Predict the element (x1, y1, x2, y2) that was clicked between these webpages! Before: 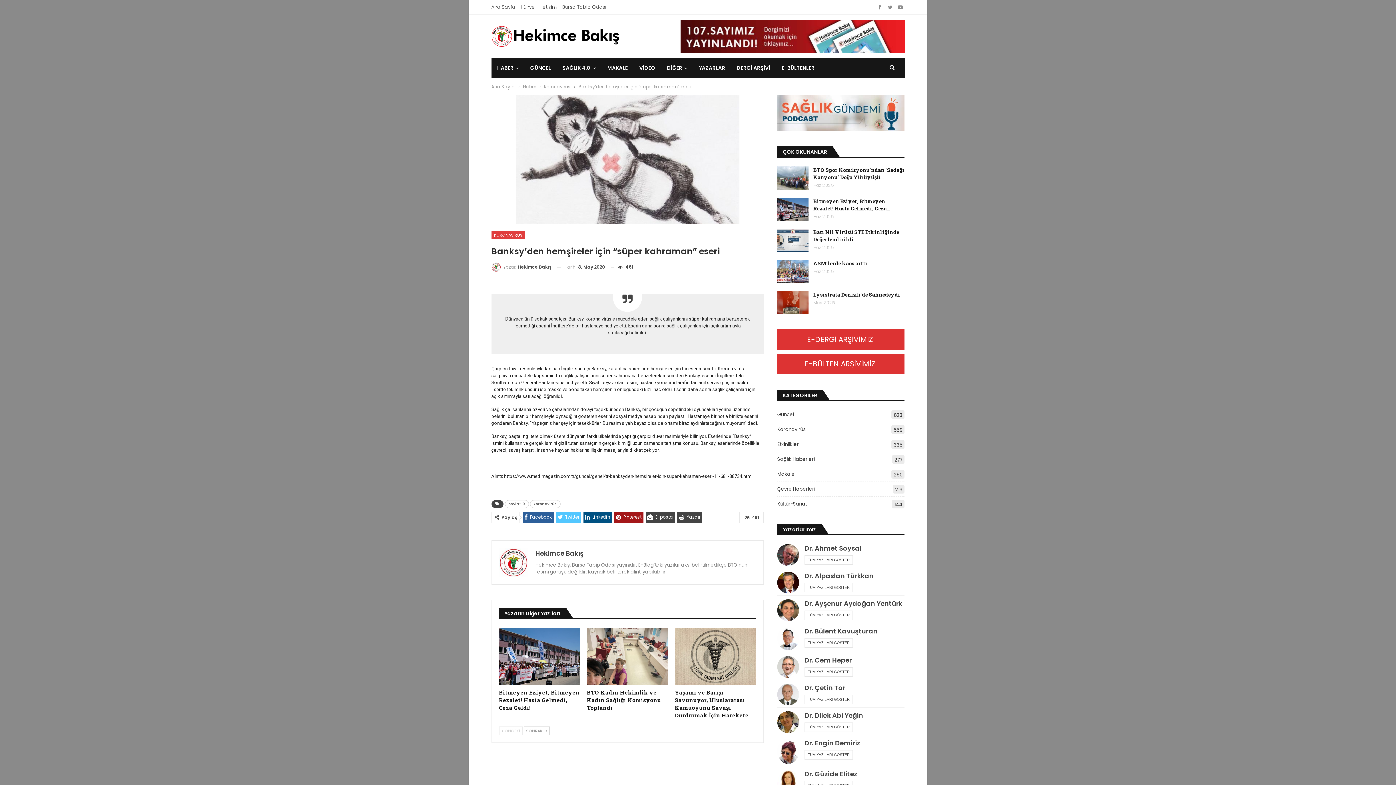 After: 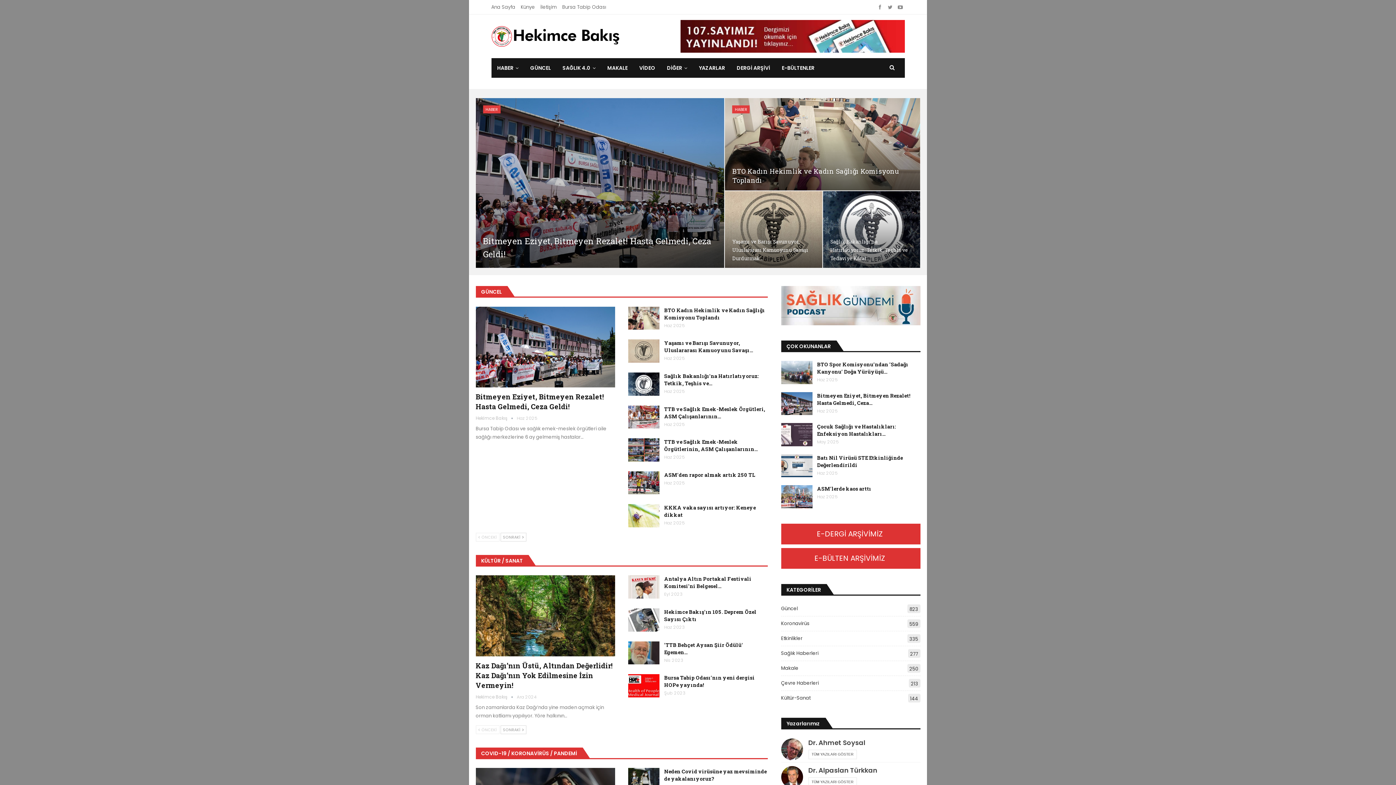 Action: bbox: (491, 22, 620, 47)